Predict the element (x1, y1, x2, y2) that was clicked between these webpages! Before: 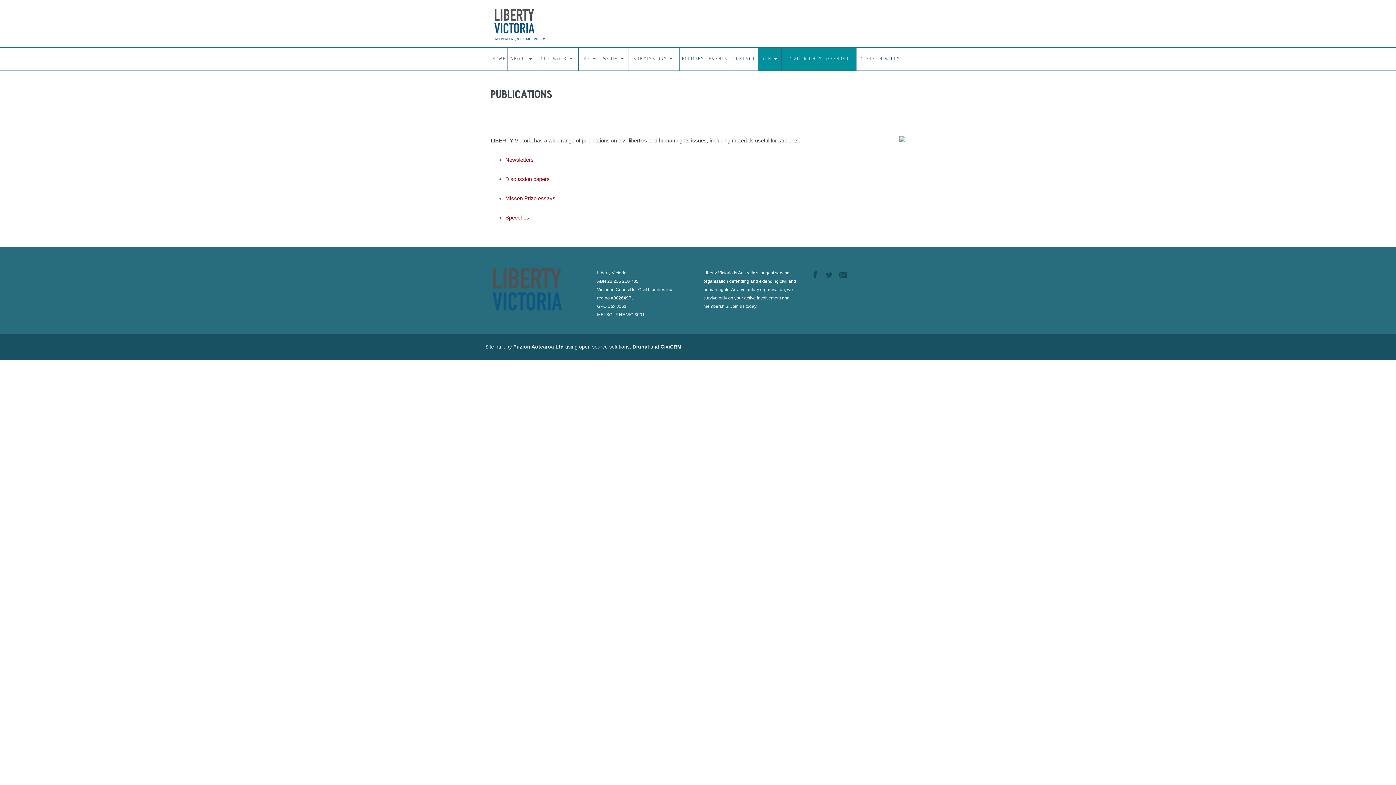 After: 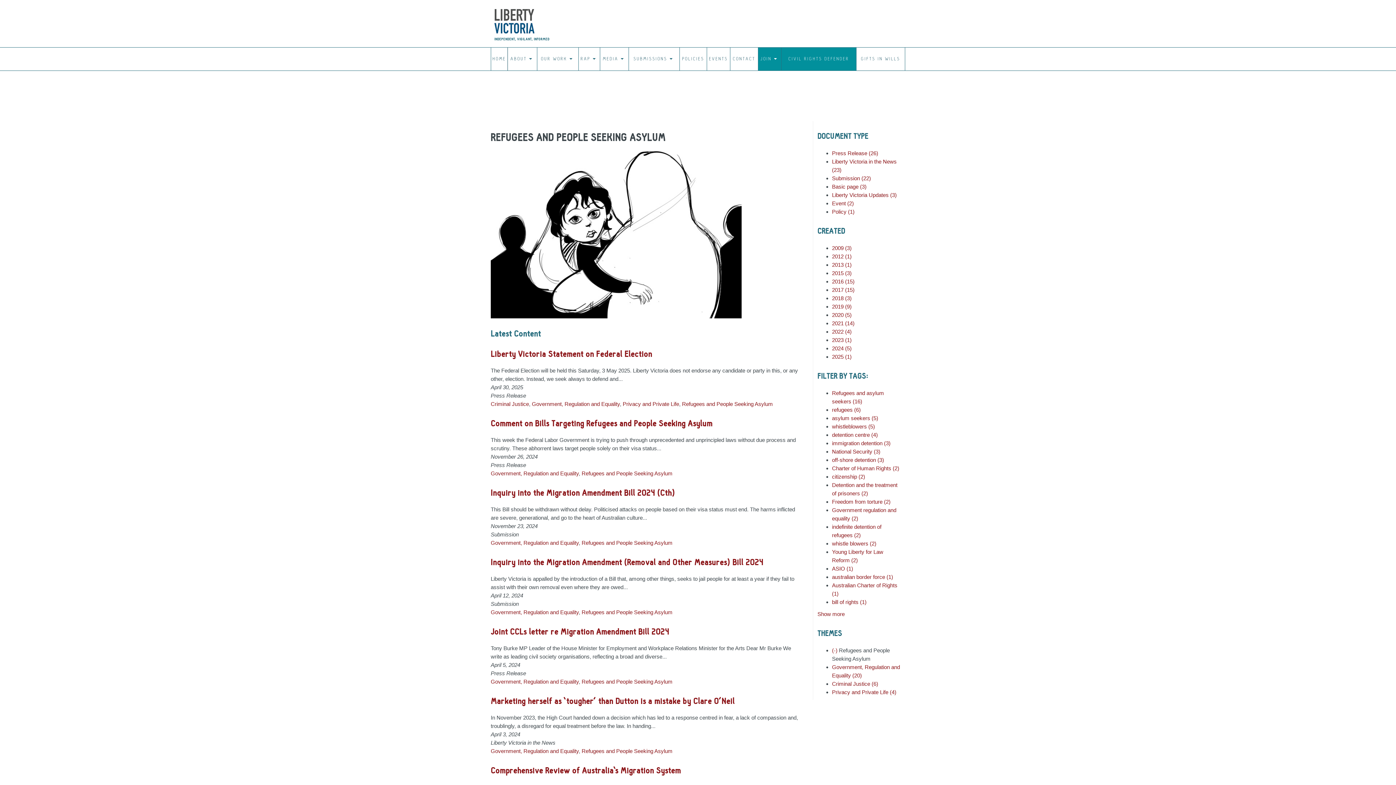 Action: label: Refugees and People Seeking Asylum bbox: (542, 67, 597, 67)